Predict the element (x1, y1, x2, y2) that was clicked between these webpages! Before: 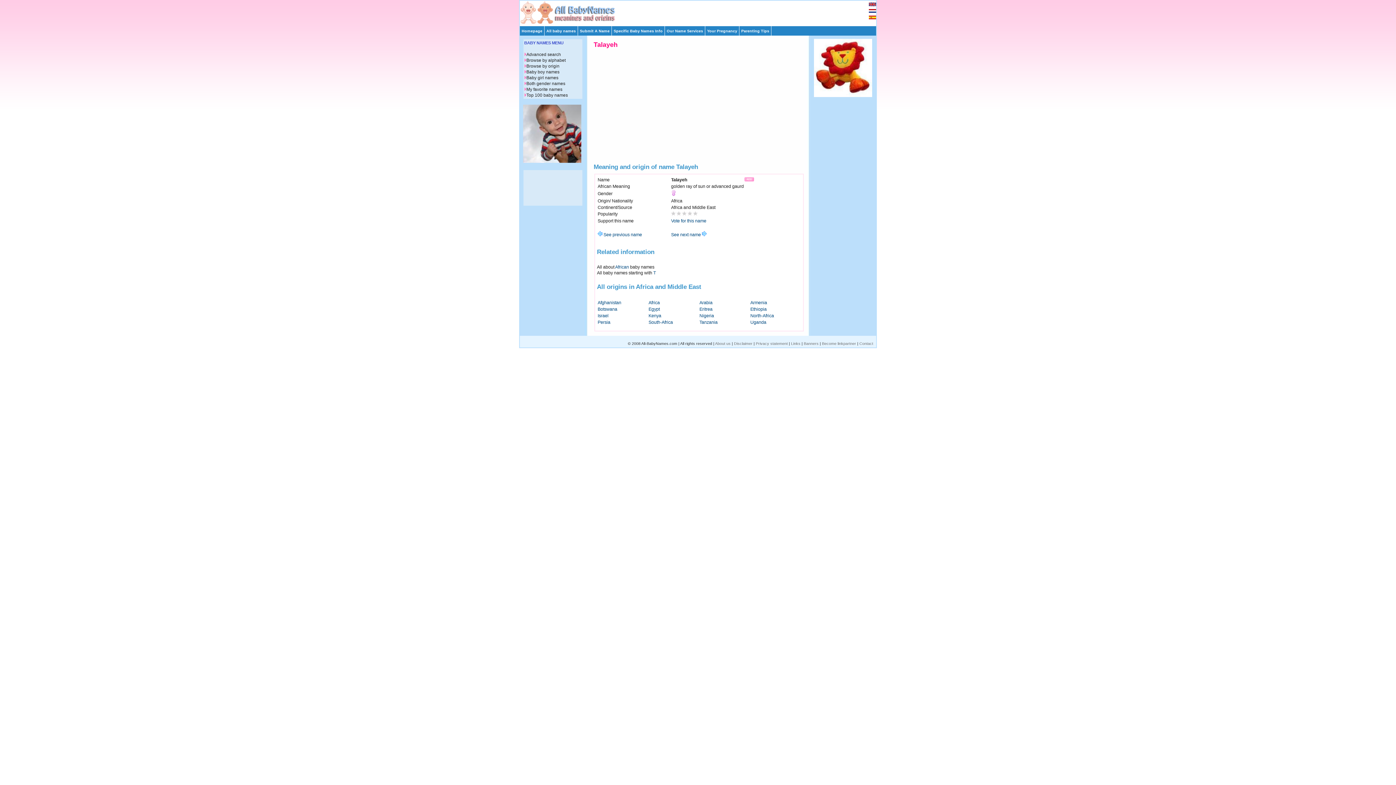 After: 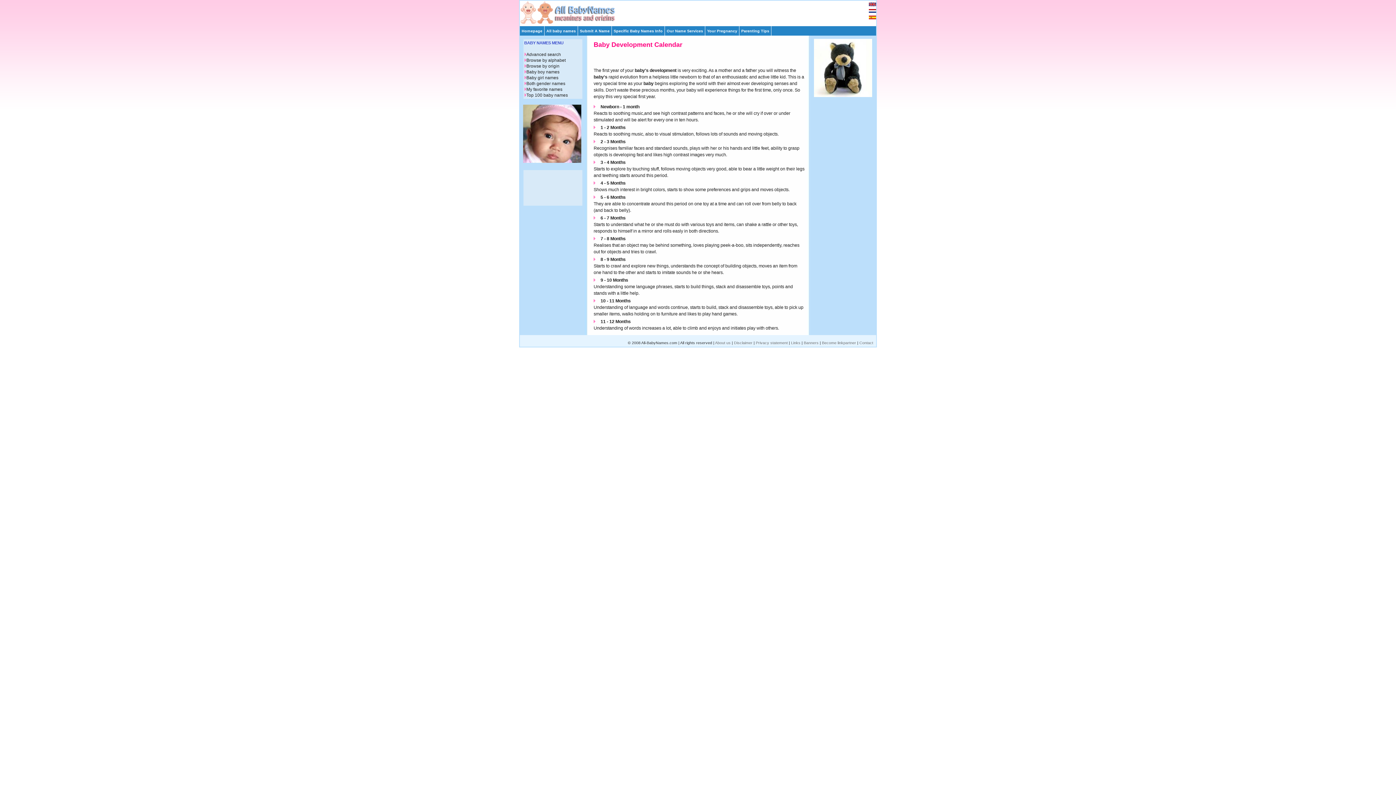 Action: bbox: (739, 26, 771, 35) label: Parenting Tips